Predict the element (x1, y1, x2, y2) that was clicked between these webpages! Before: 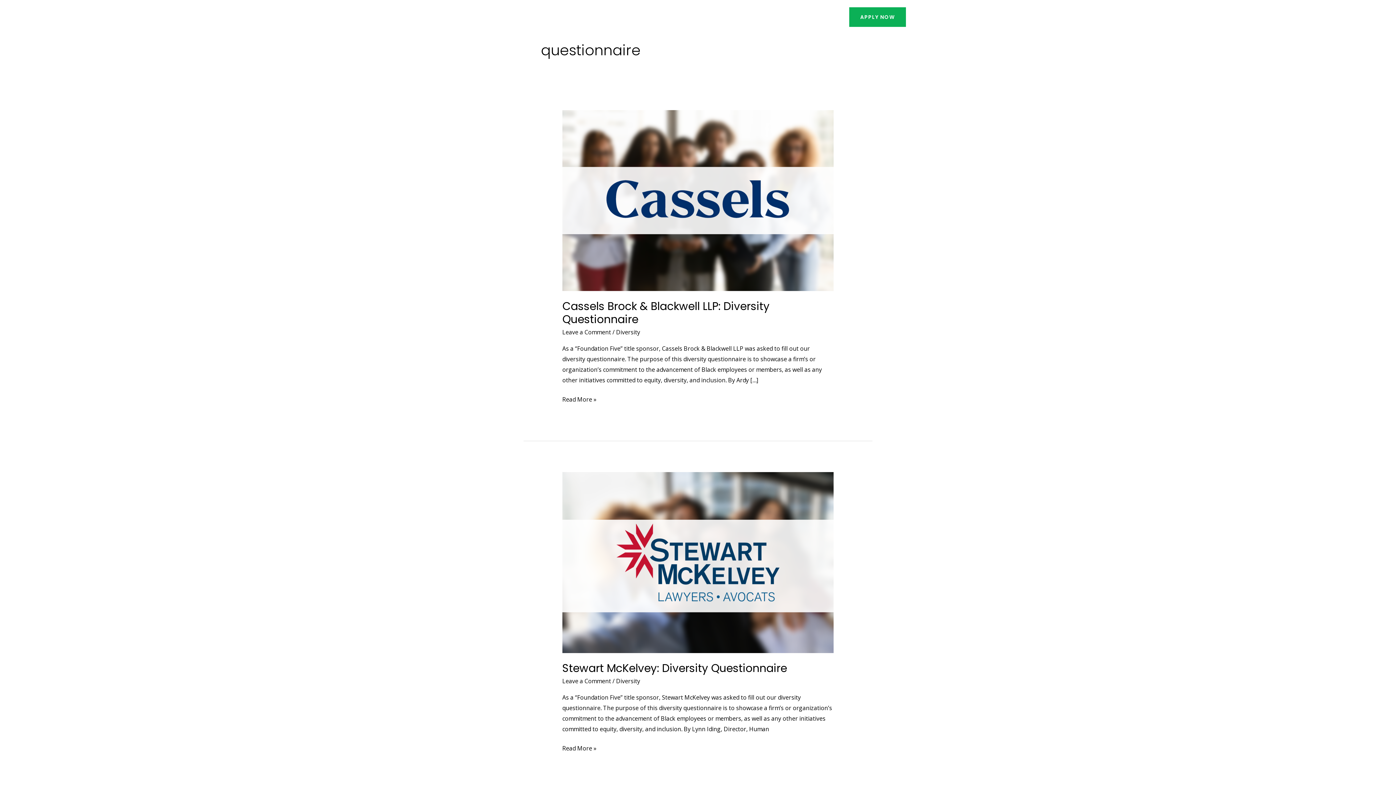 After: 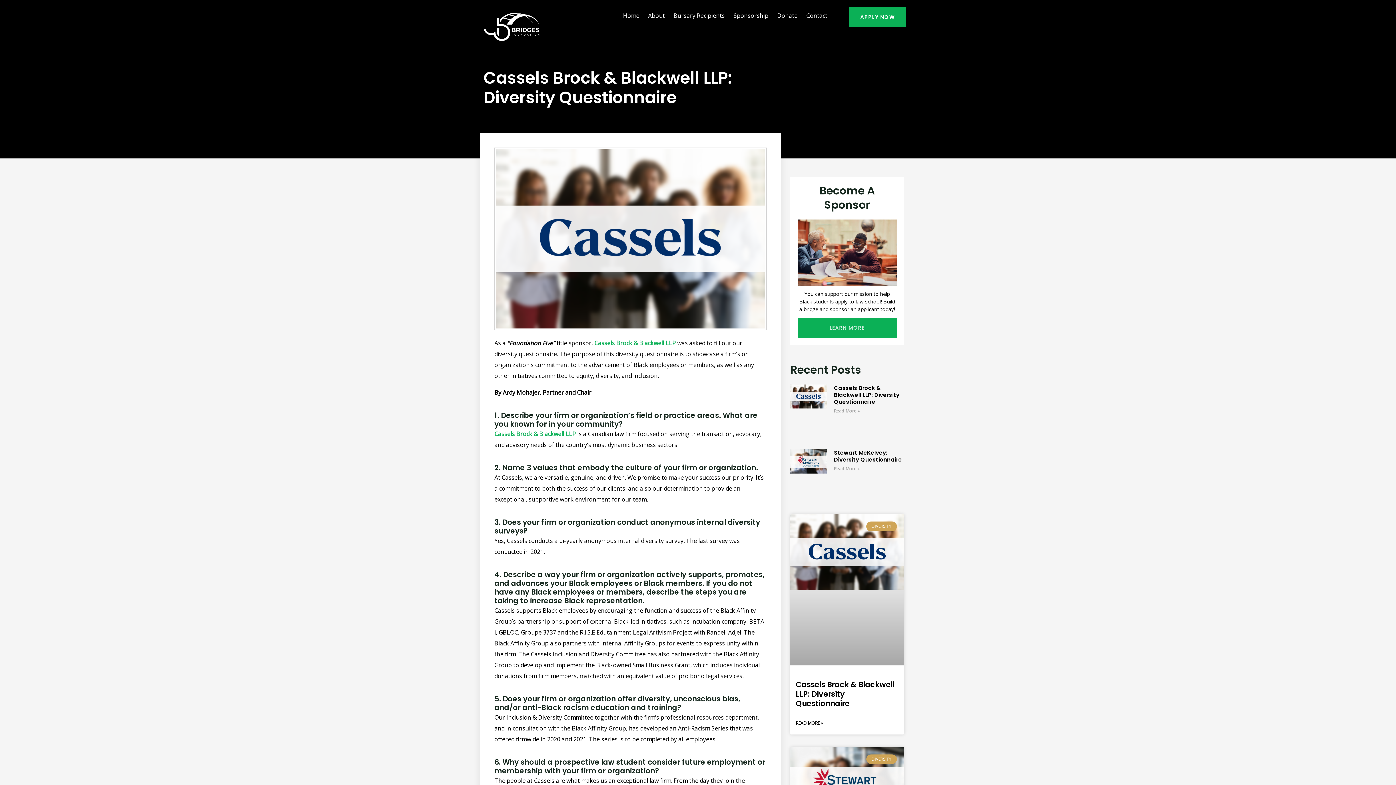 Action: bbox: (562, 394, 596, 405) label: Cassels Brock & Blackwell LLP: Diversity Questionnaire
Read More »